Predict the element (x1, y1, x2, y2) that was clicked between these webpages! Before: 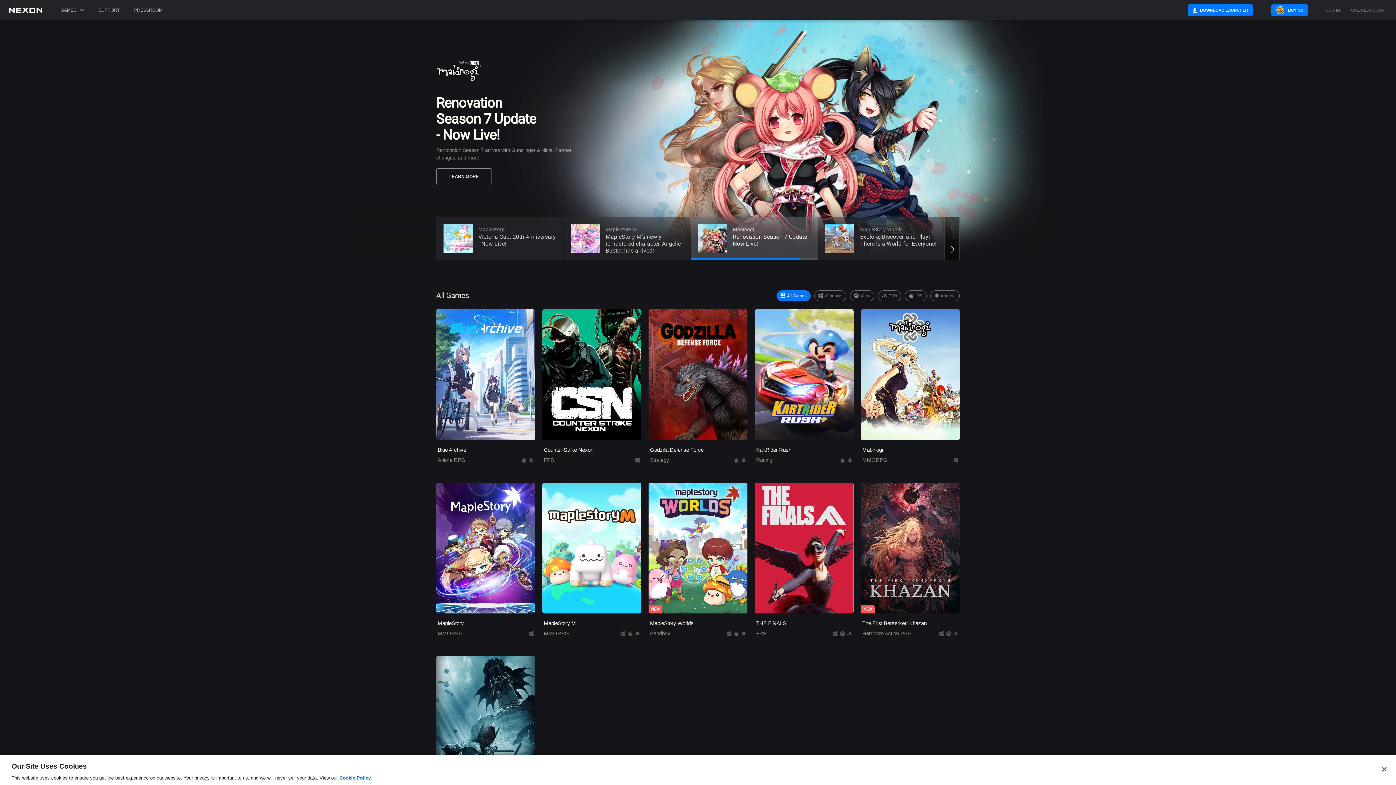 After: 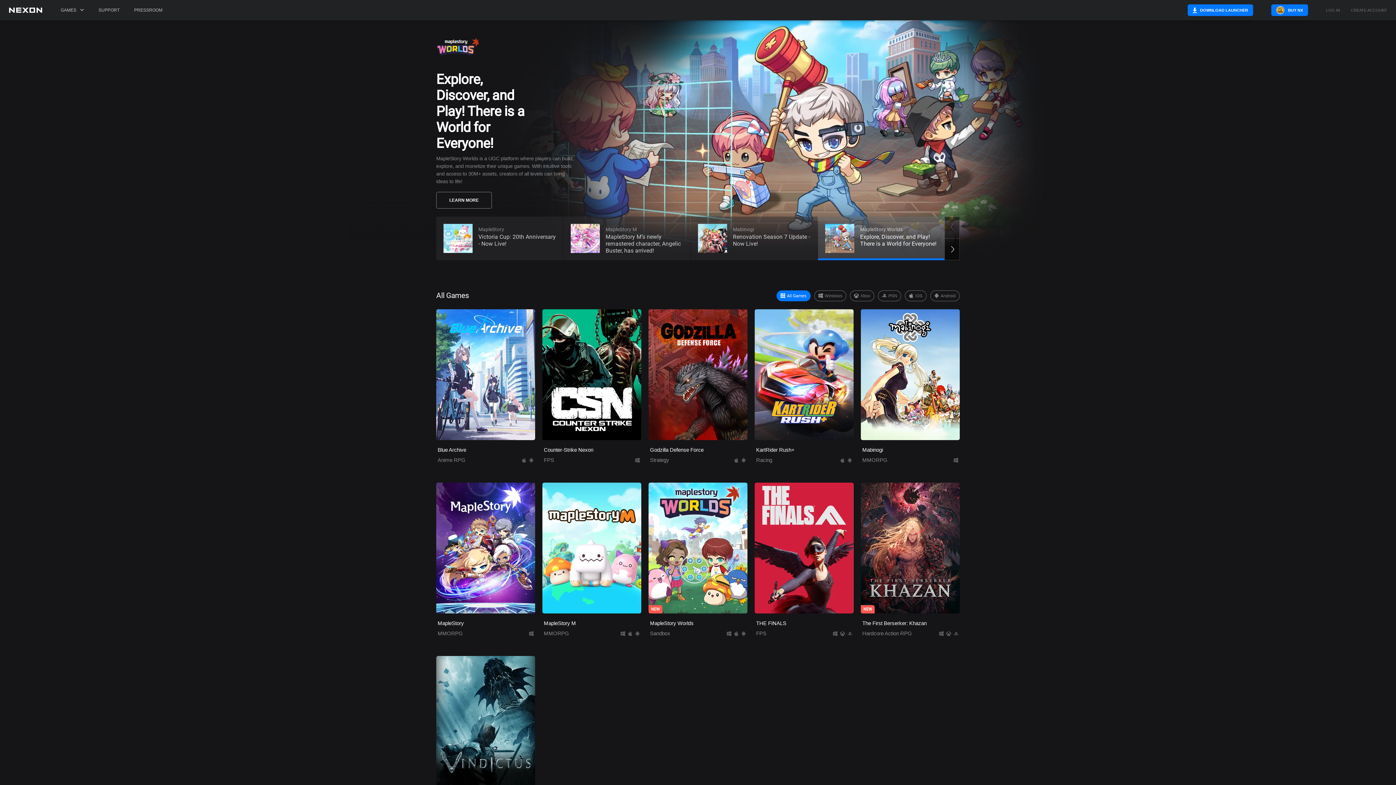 Action: bbox: (1376, 761, 1392, 777) label: Close